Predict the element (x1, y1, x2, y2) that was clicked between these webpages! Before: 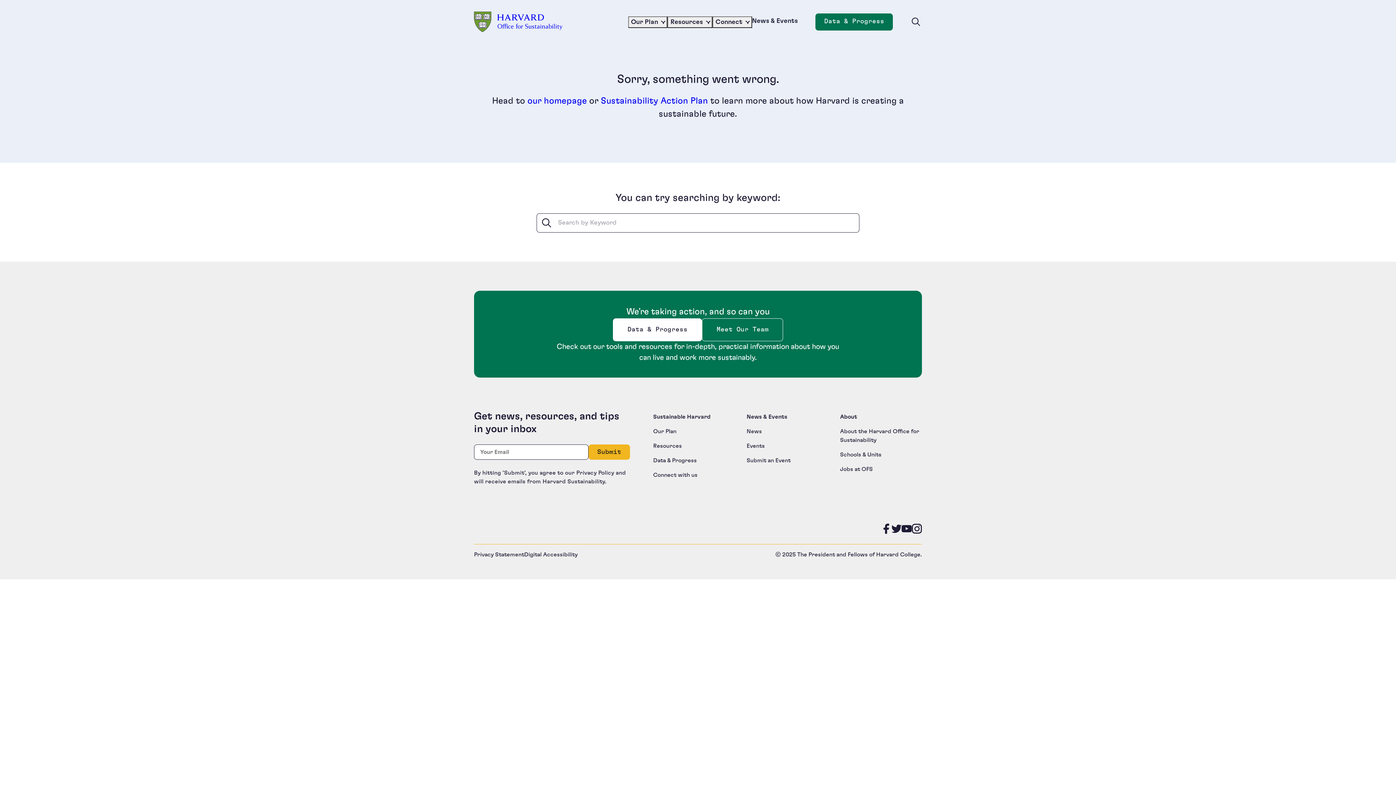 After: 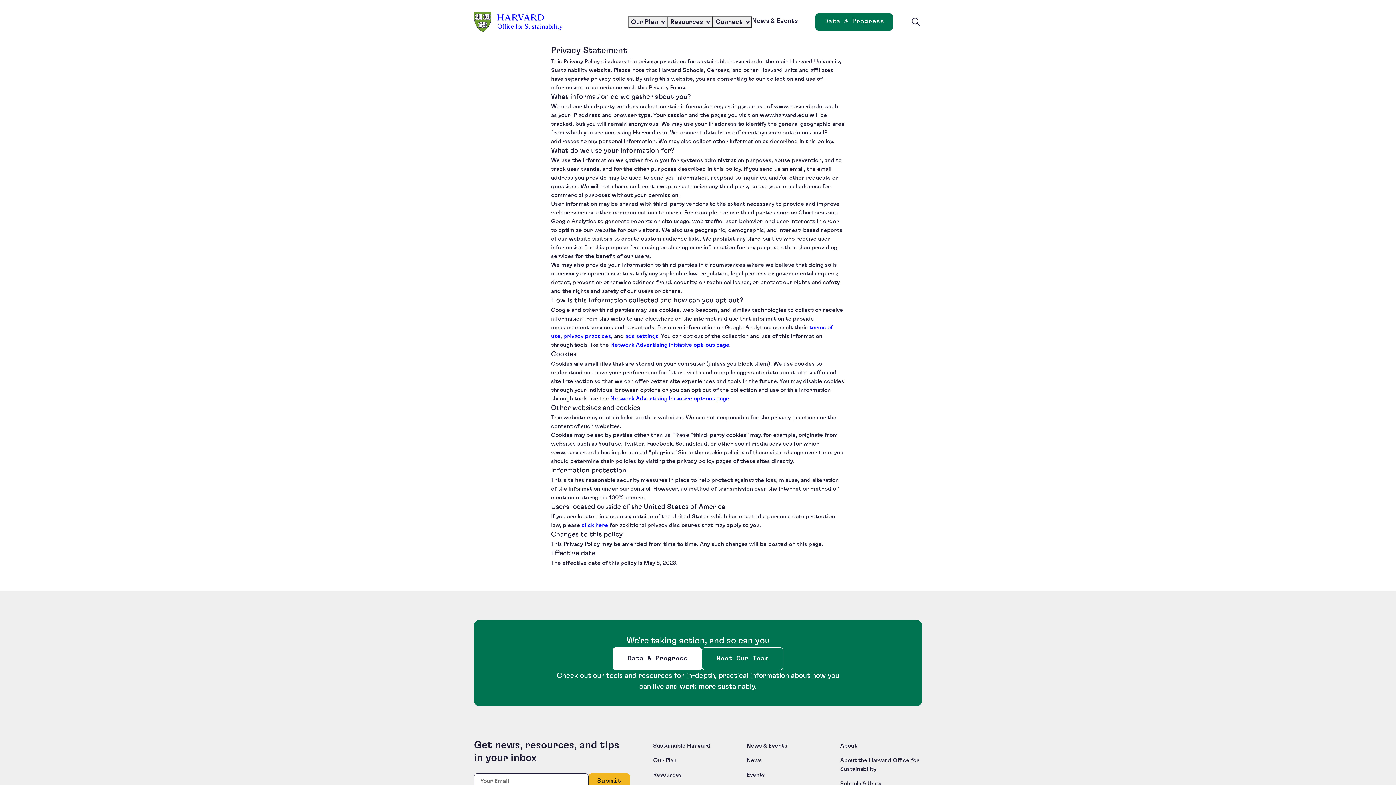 Action: label: Privacy Statement bbox: (474, 552, 524, 557)